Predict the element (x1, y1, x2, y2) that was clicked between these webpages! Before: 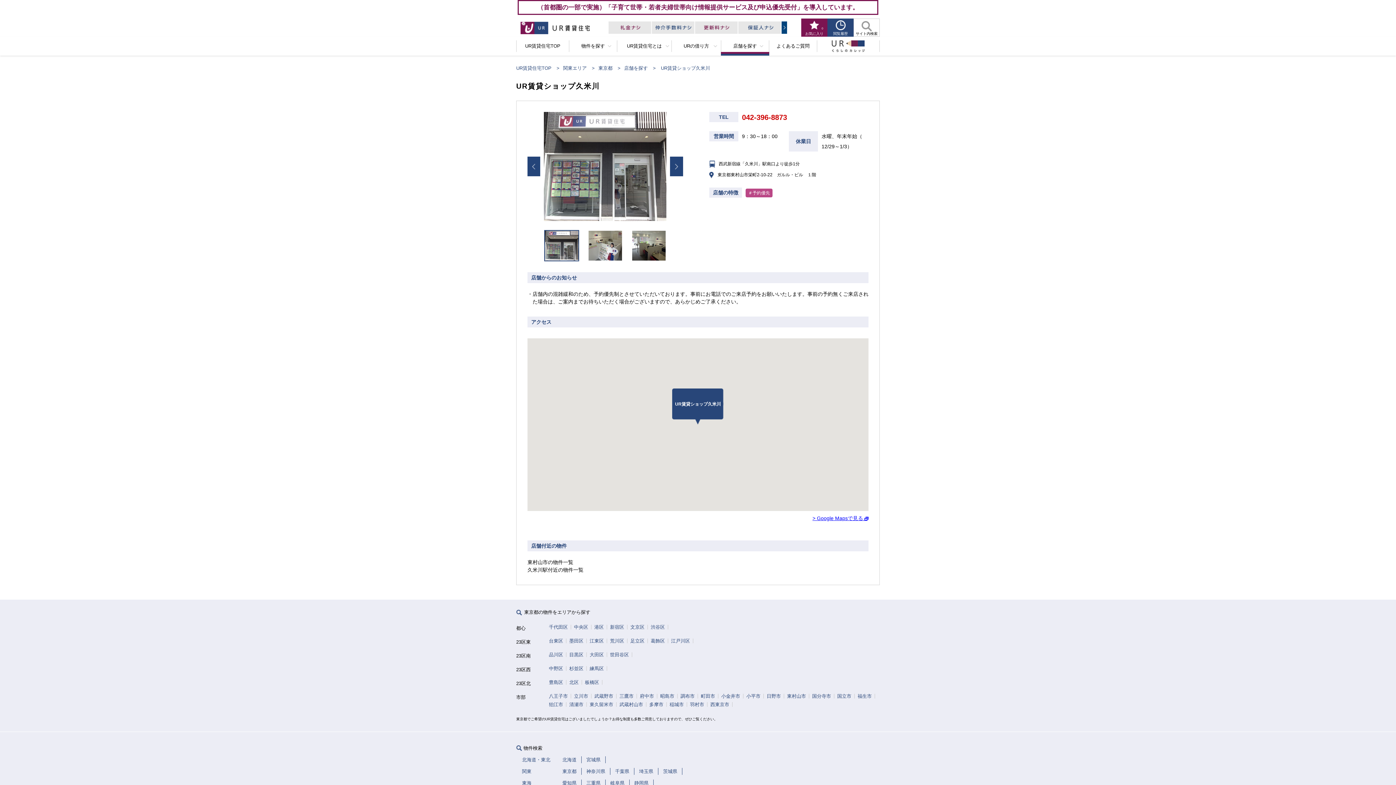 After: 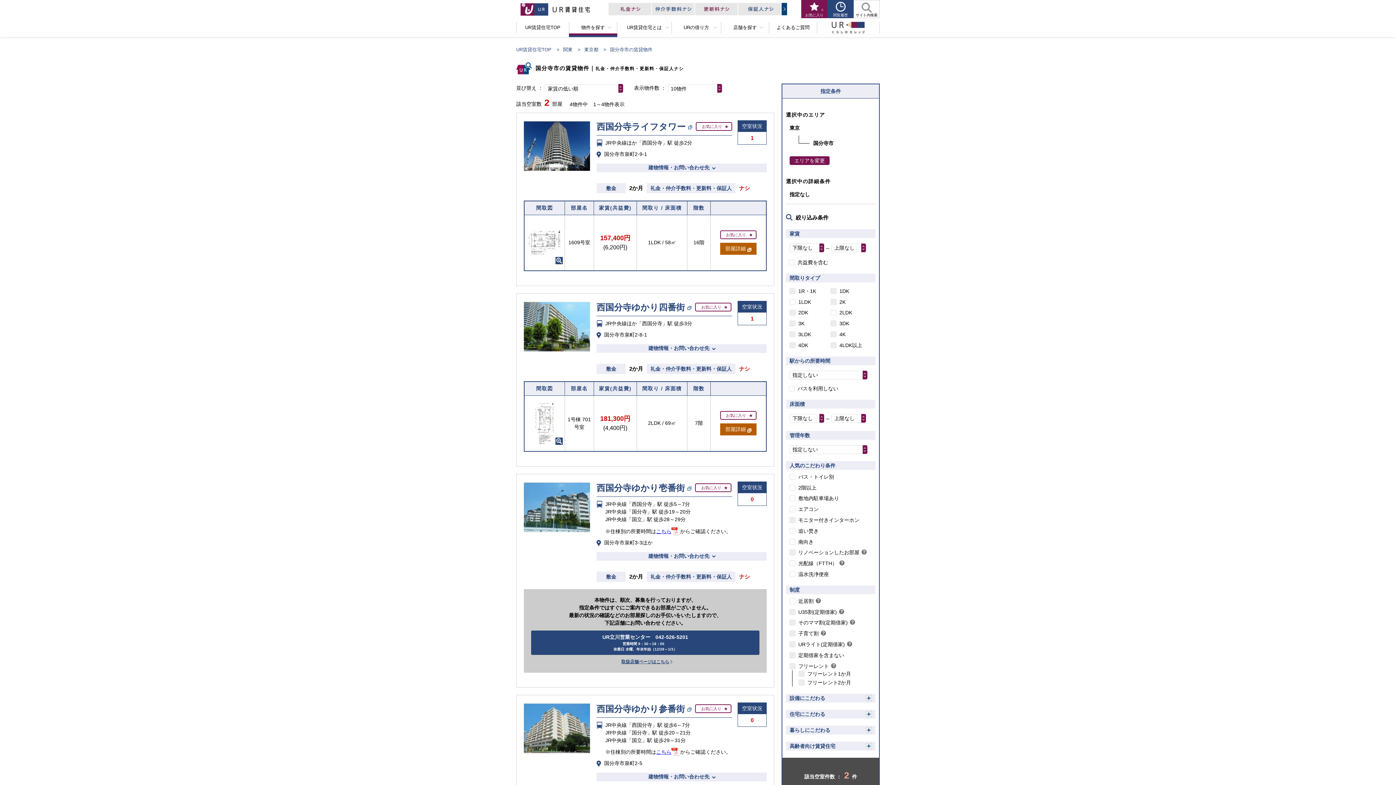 Action: bbox: (812, 694, 831, 698) label: 国分寺市